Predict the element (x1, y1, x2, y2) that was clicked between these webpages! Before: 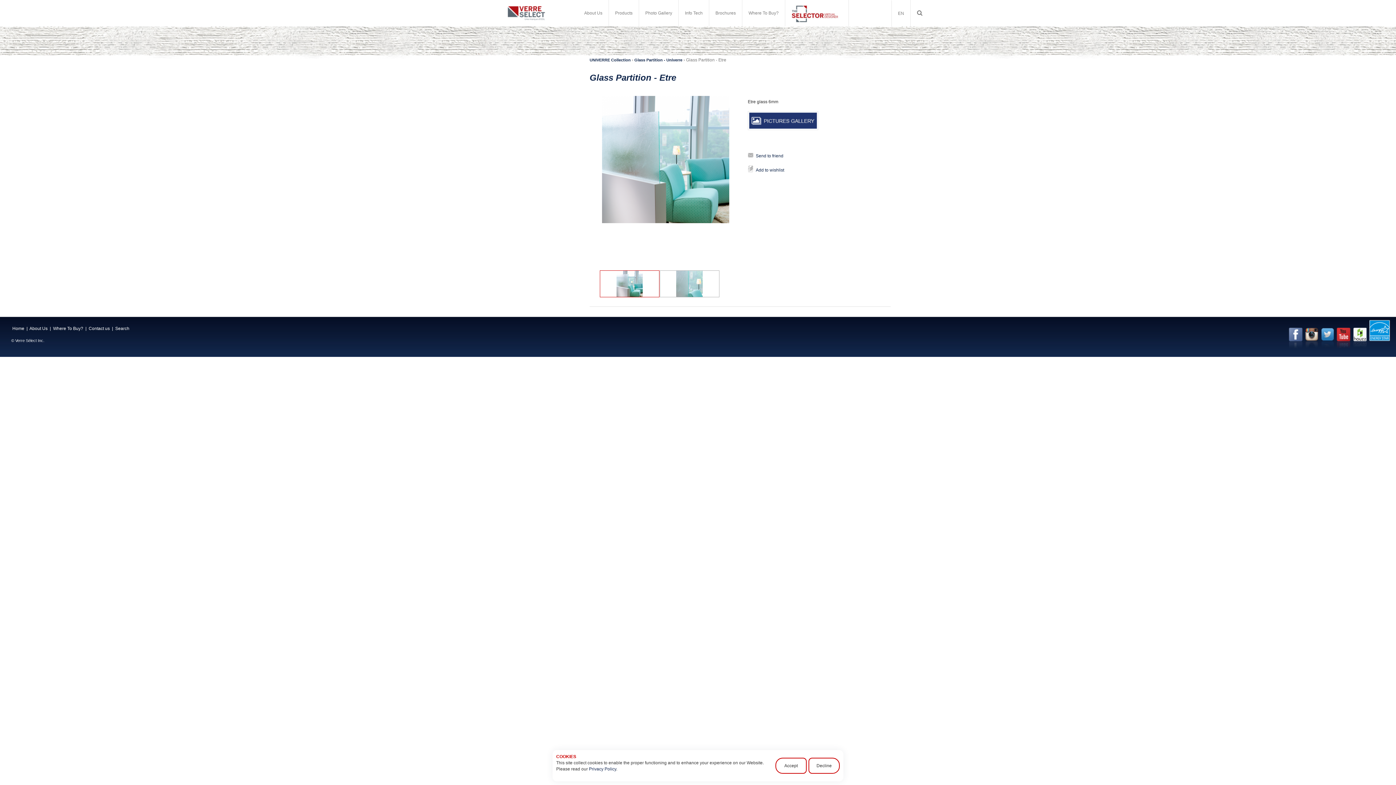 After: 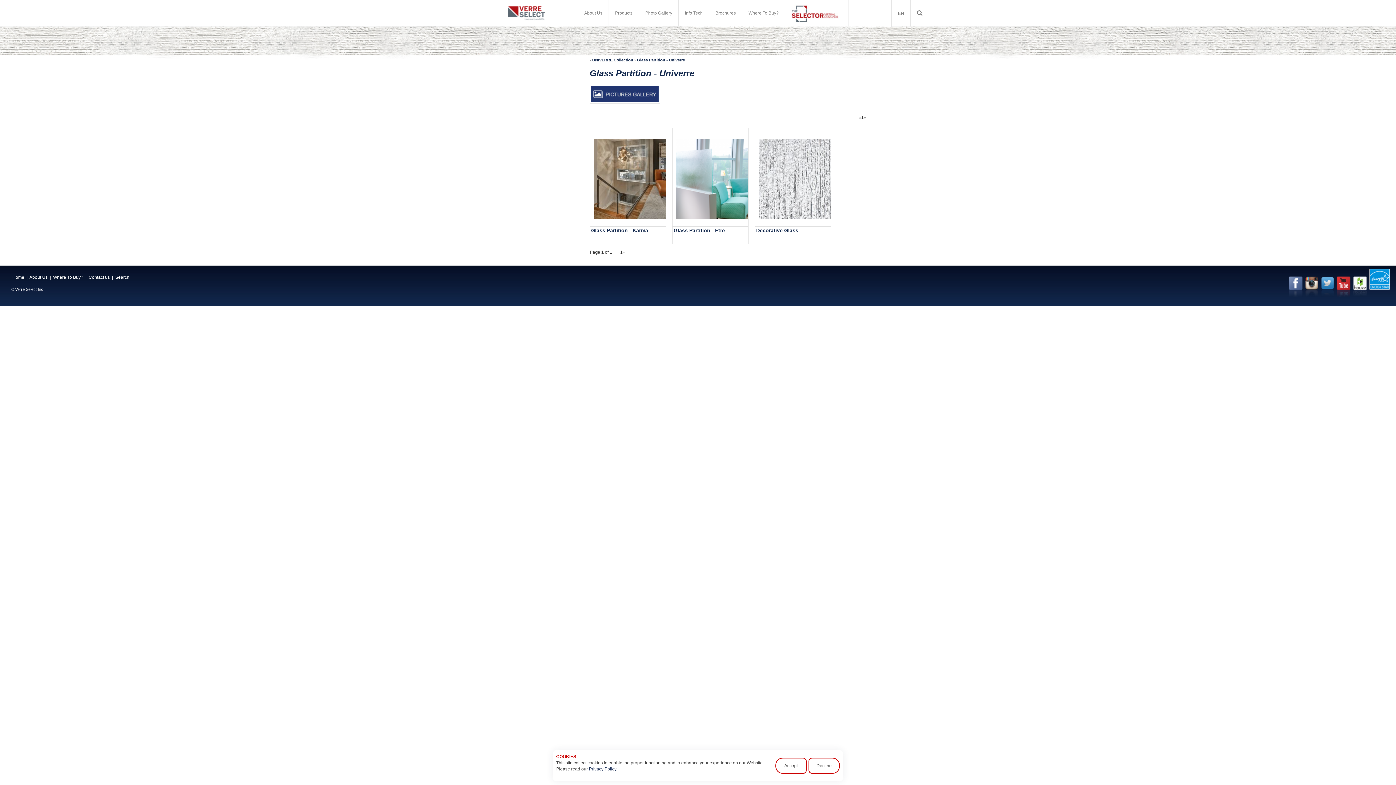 Action: bbox: (634, 57, 682, 62) label: Glass Partition - Univerre